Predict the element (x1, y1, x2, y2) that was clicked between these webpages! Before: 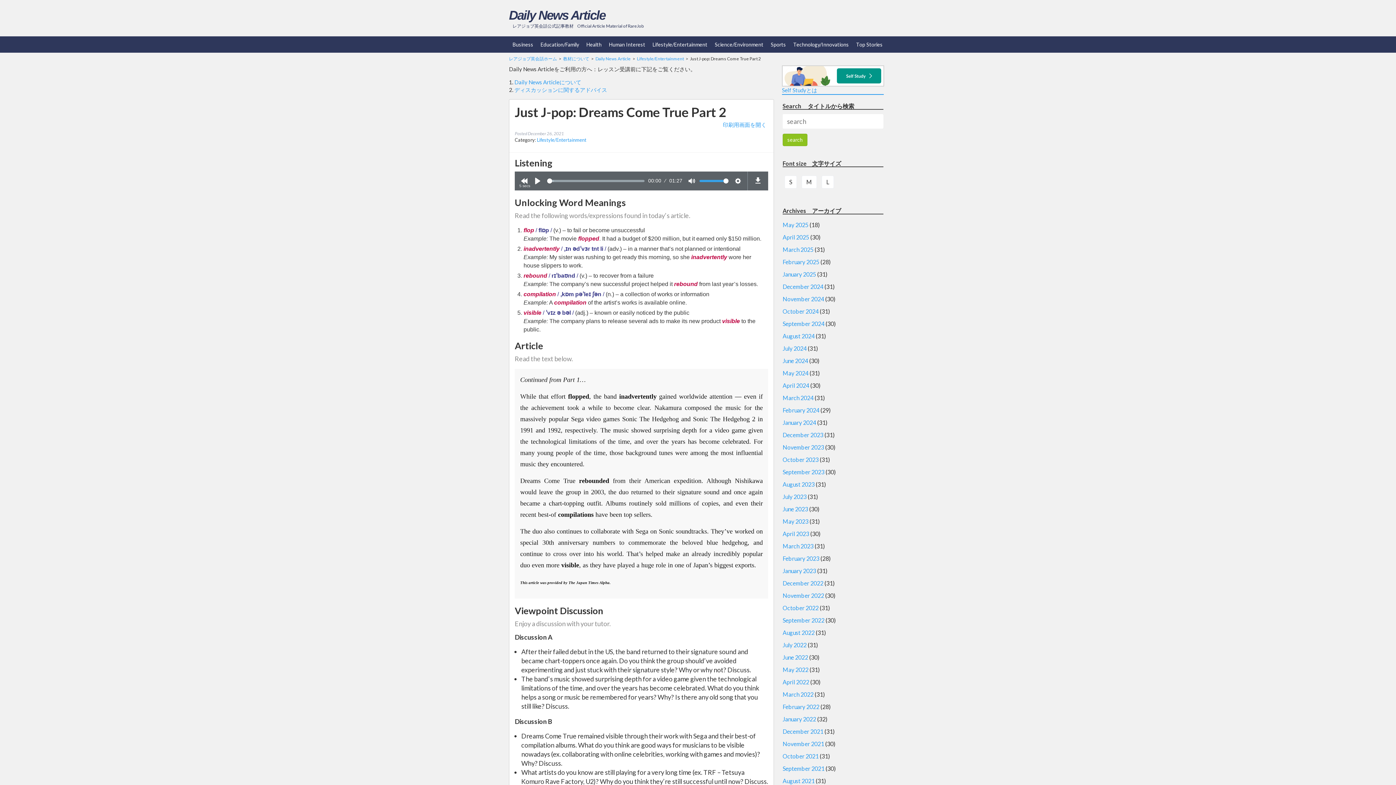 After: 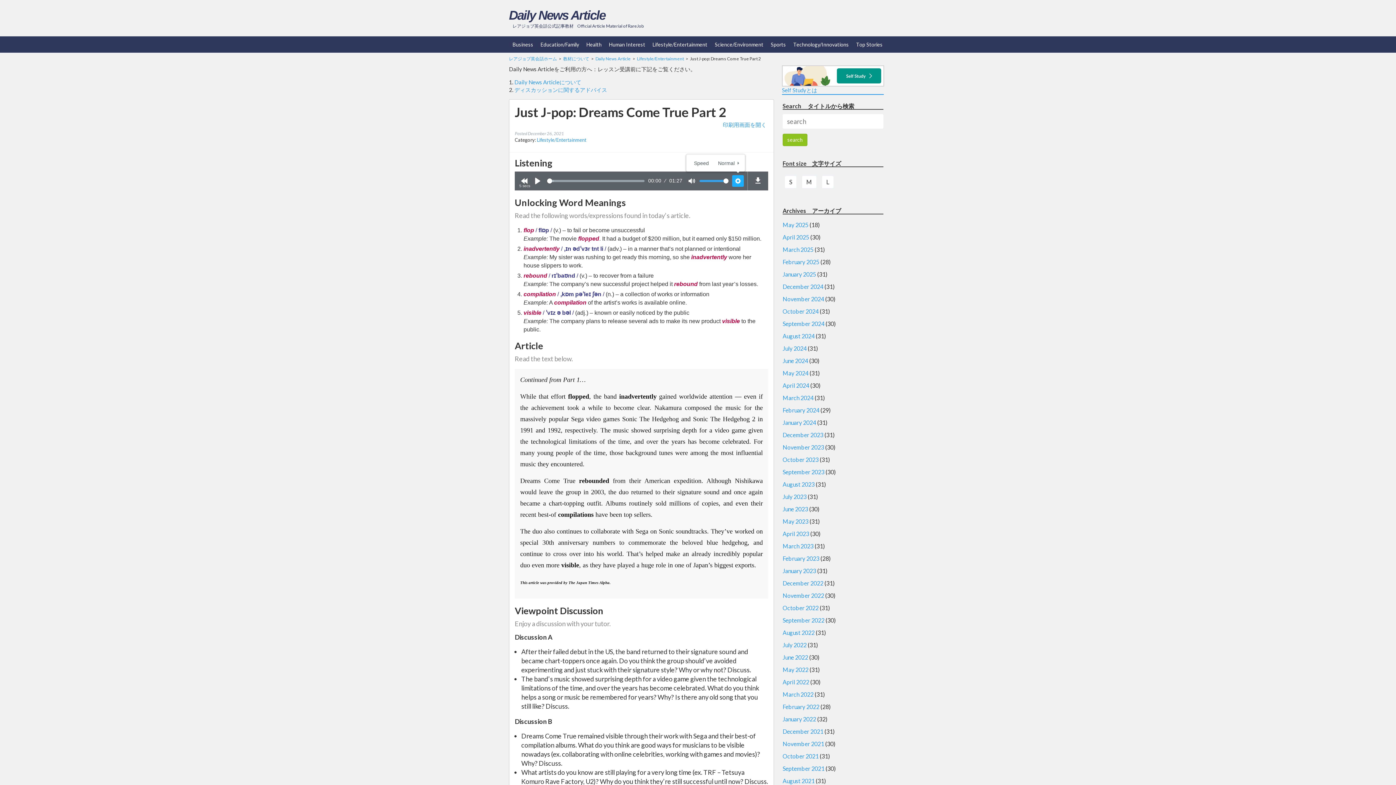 Action: label: Settings bbox: (732, 175, 744, 186)